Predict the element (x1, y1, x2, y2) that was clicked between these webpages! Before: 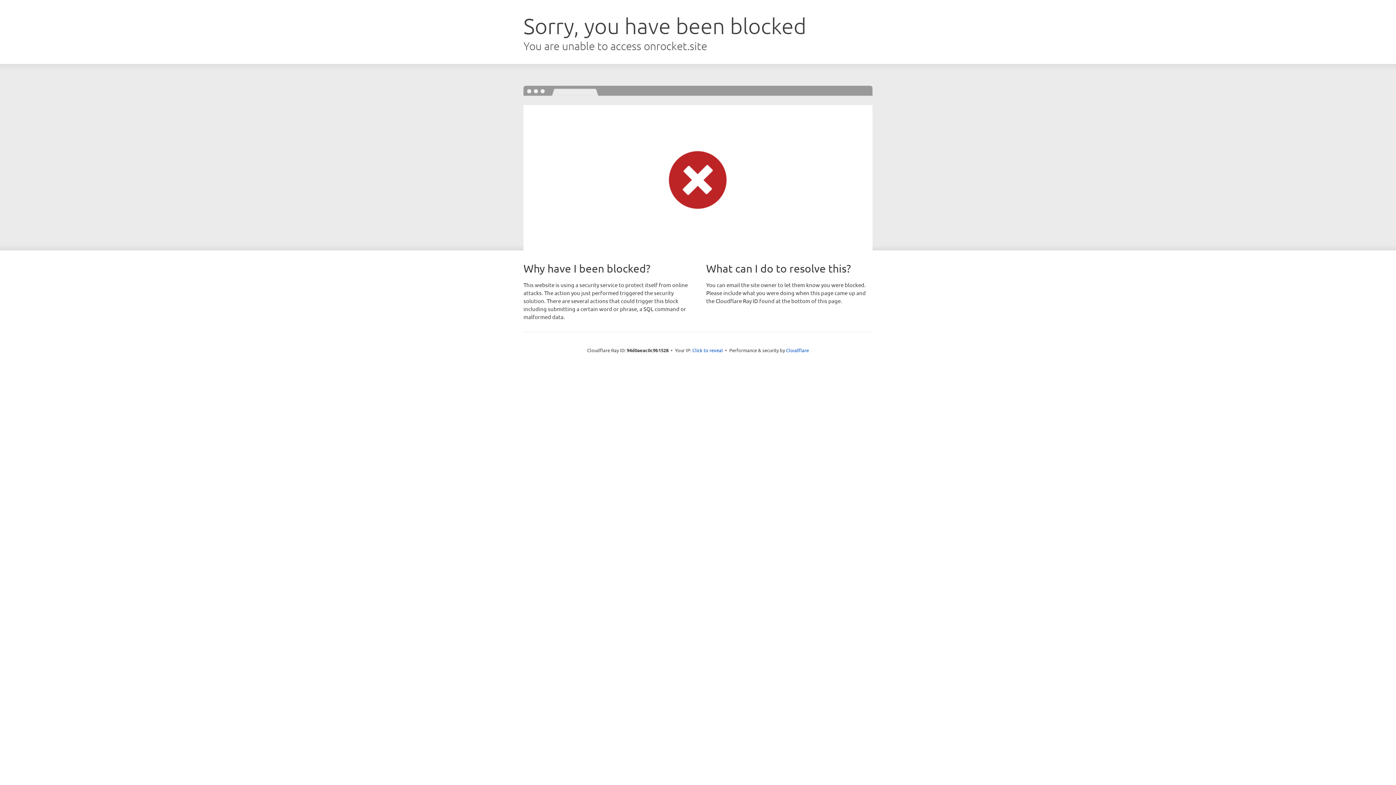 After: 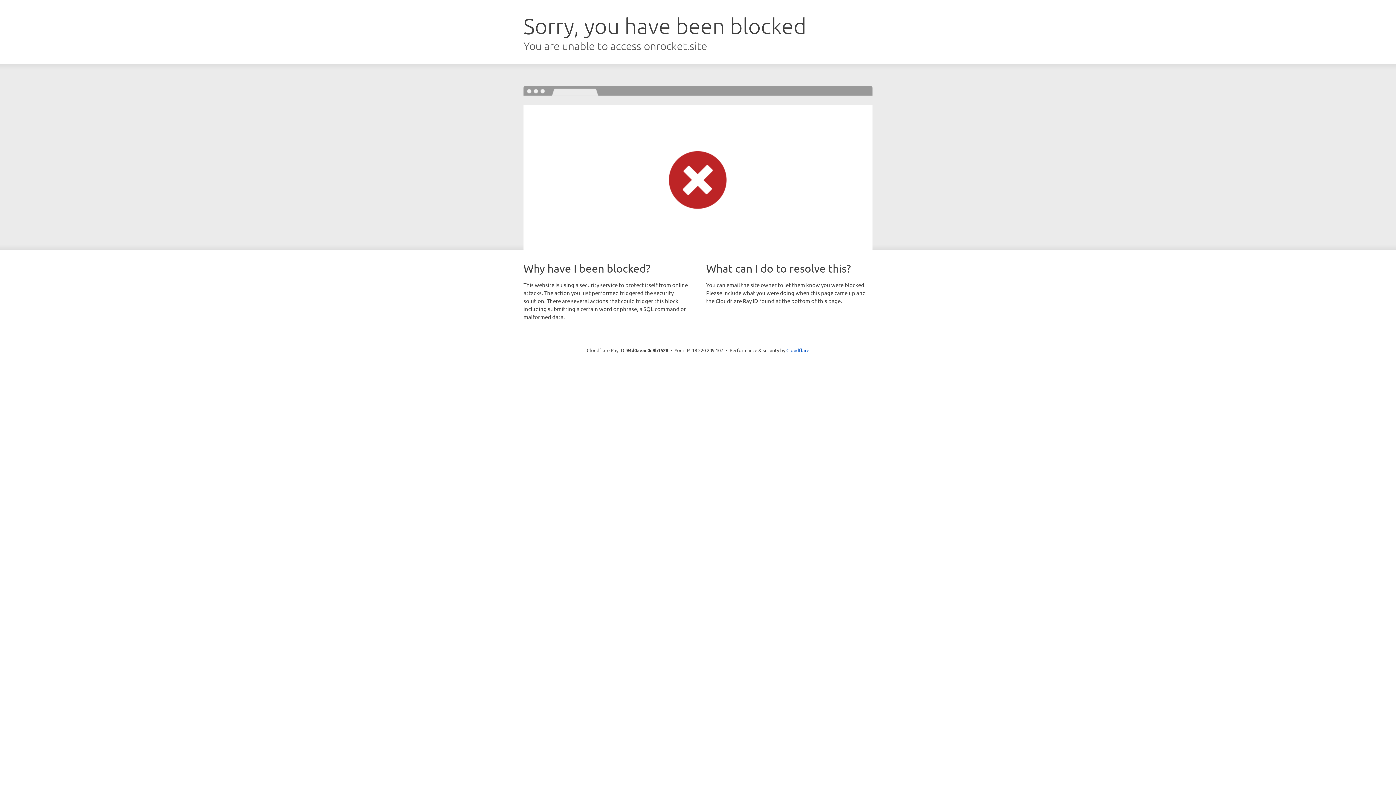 Action: bbox: (692, 346, 723, 353) label: Click to reveal